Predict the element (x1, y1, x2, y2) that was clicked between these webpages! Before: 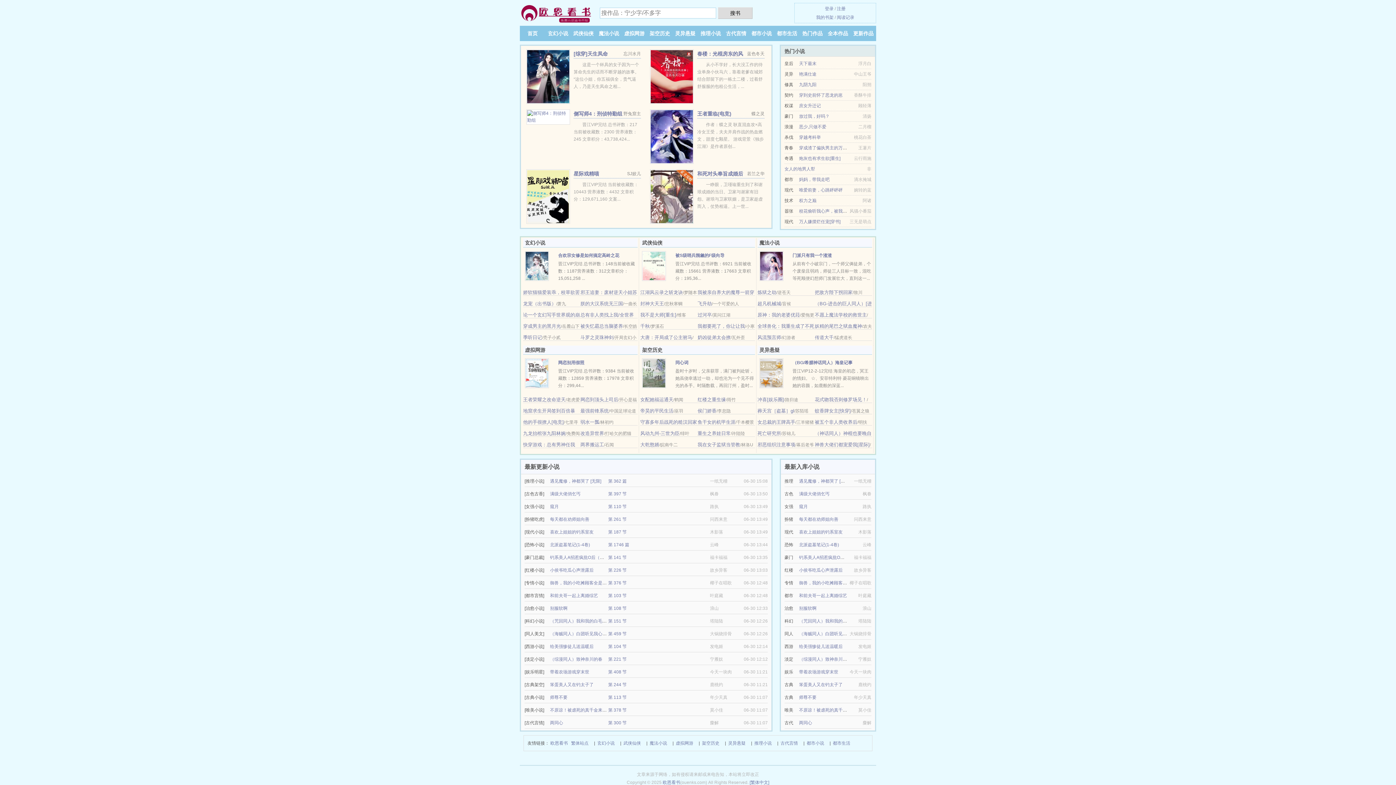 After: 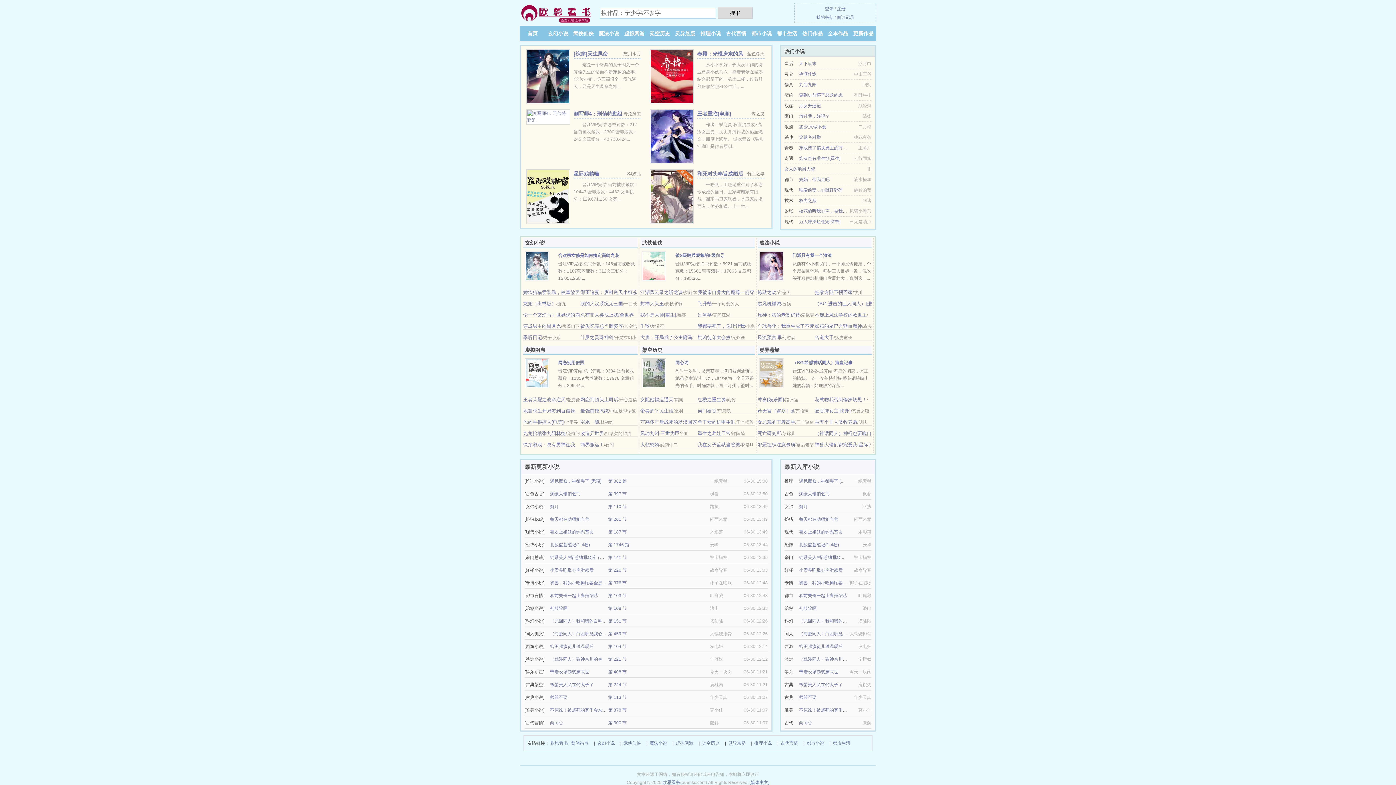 Action: label: 小侯爷吃瓜心声泄露后 bbox: (799, 568, 842, 573)